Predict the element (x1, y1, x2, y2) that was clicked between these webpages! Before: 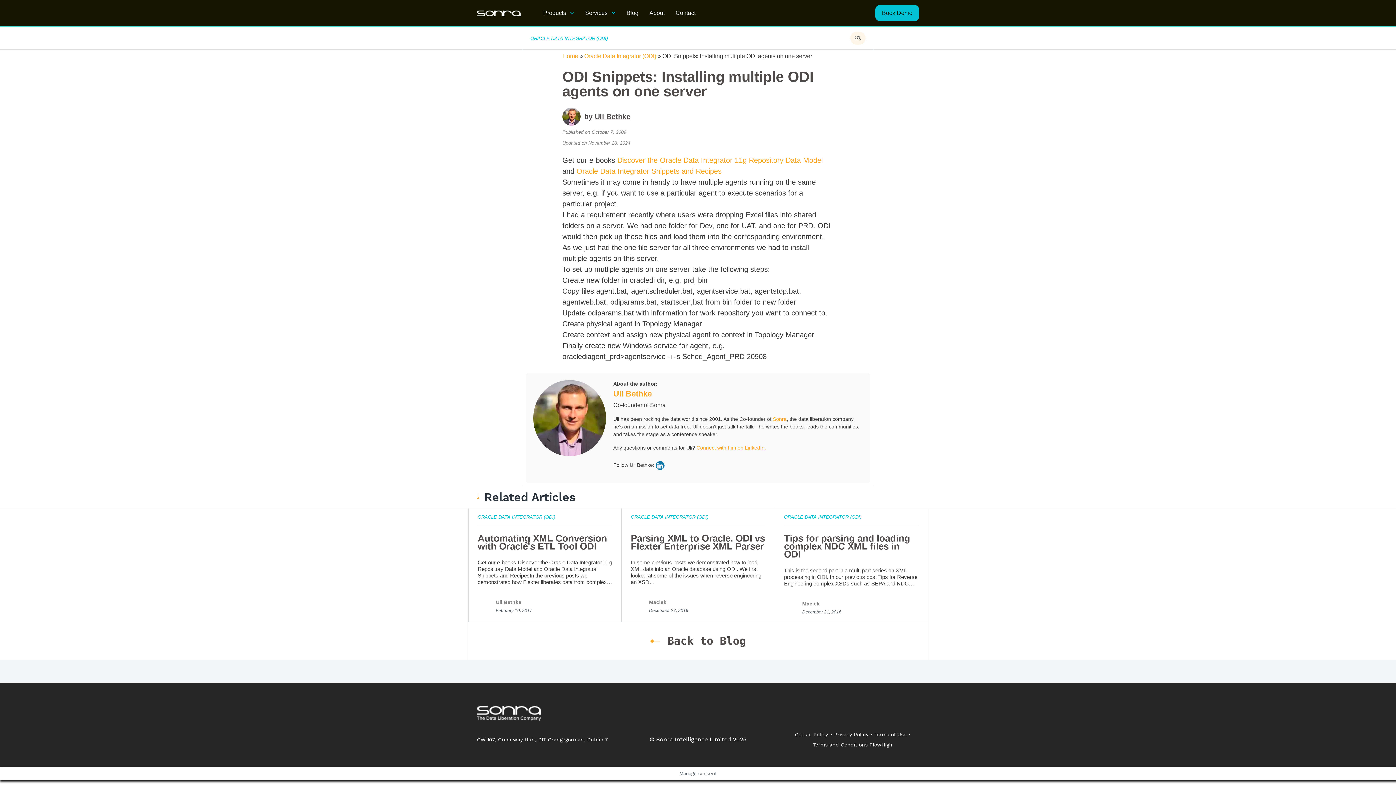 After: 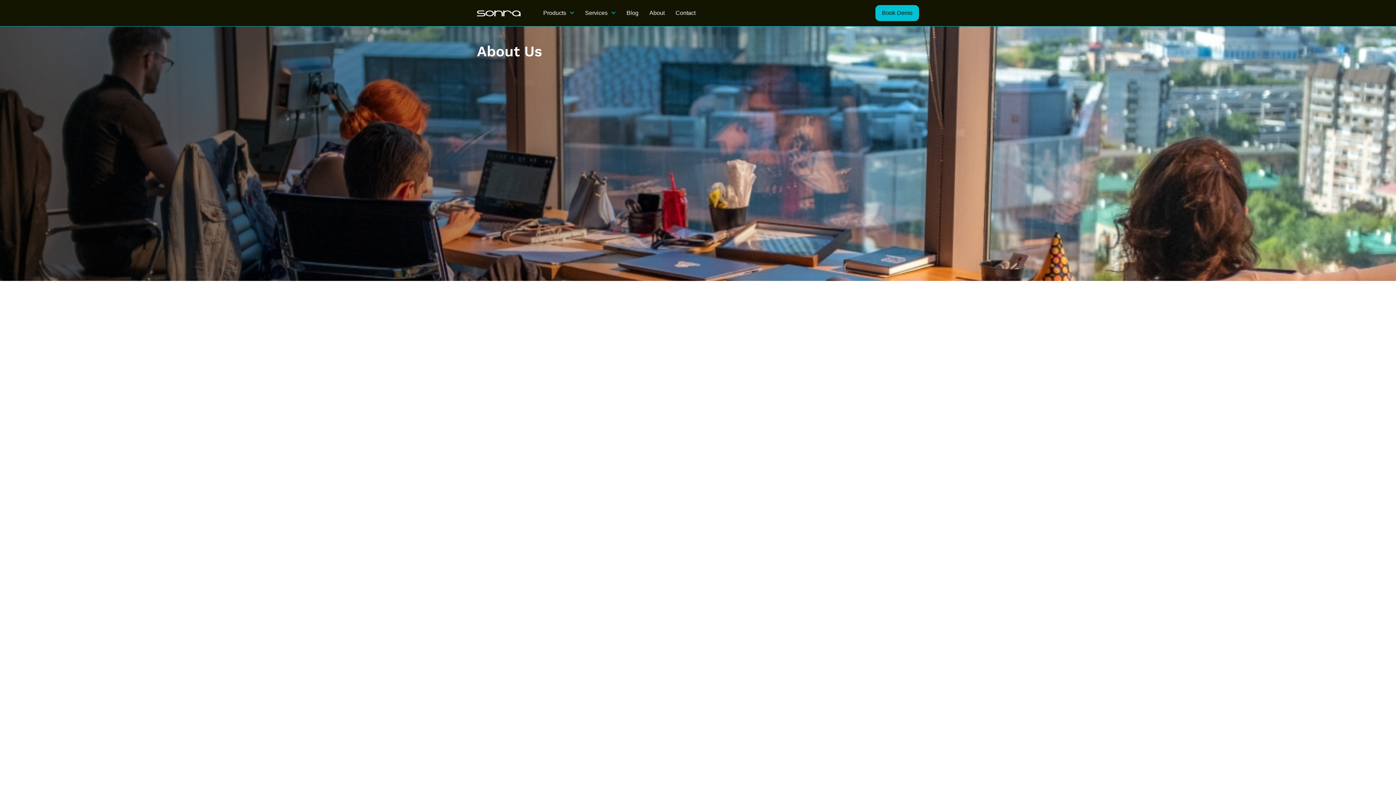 Action: label: About bbox: (649, 0, 664, 26)